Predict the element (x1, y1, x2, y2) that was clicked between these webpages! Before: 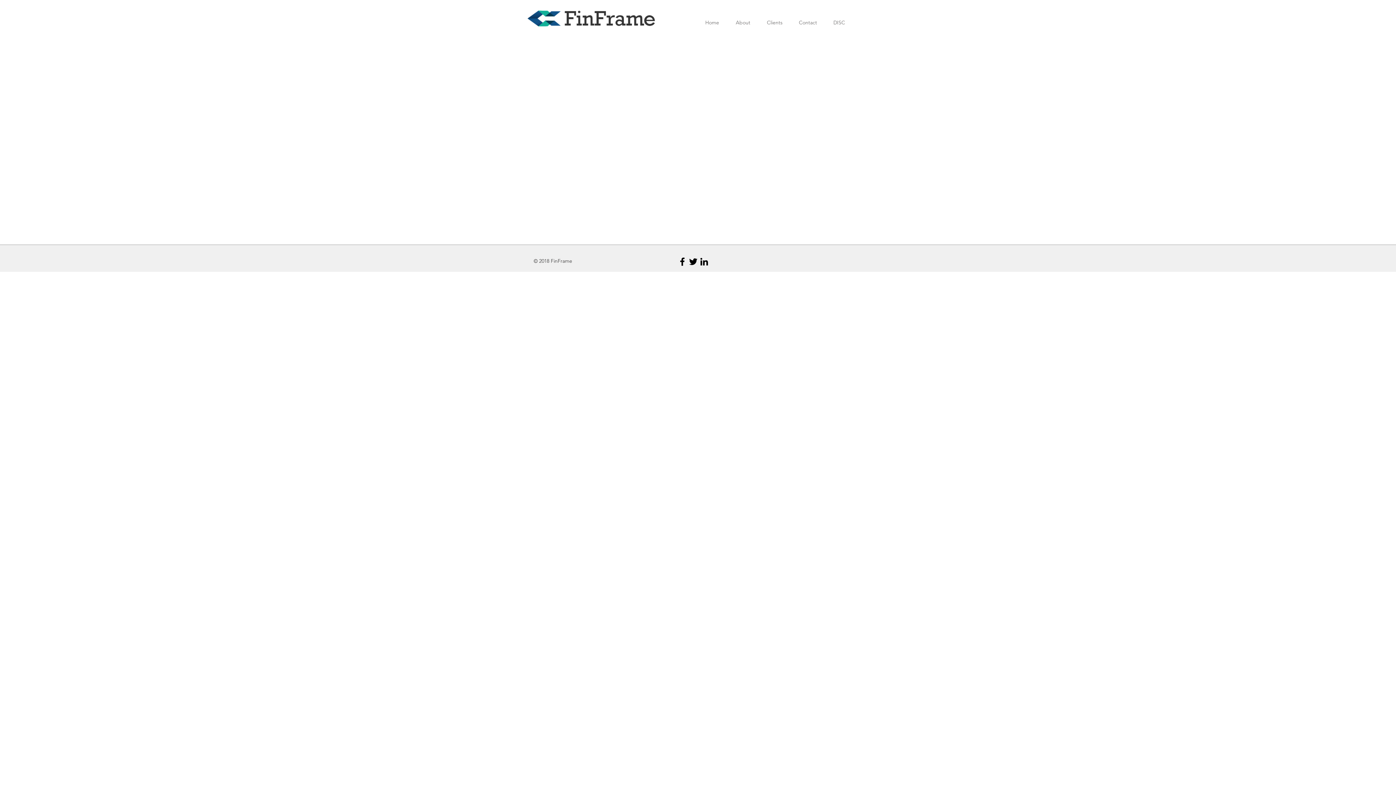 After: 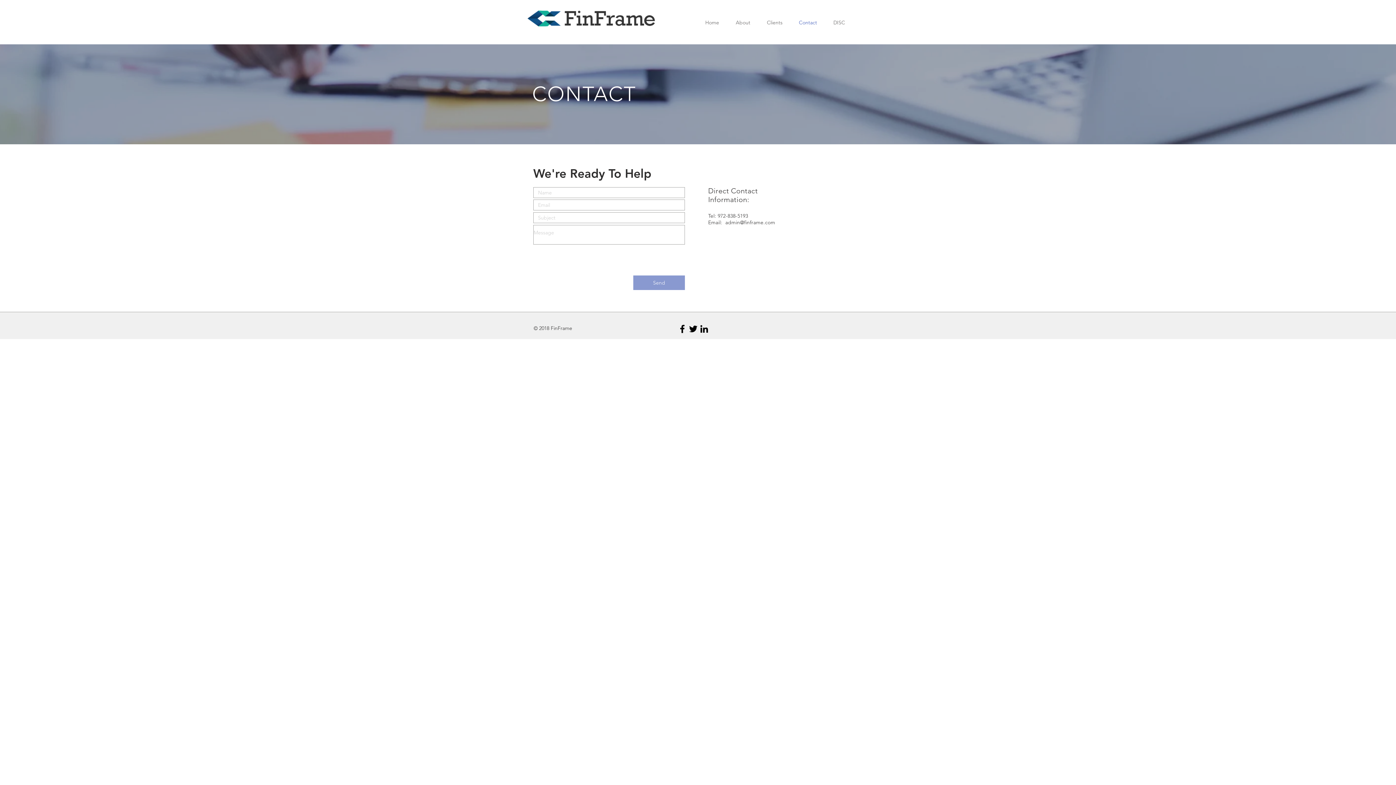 Action: label: Contact bbox: (790, 17, 825, 27)